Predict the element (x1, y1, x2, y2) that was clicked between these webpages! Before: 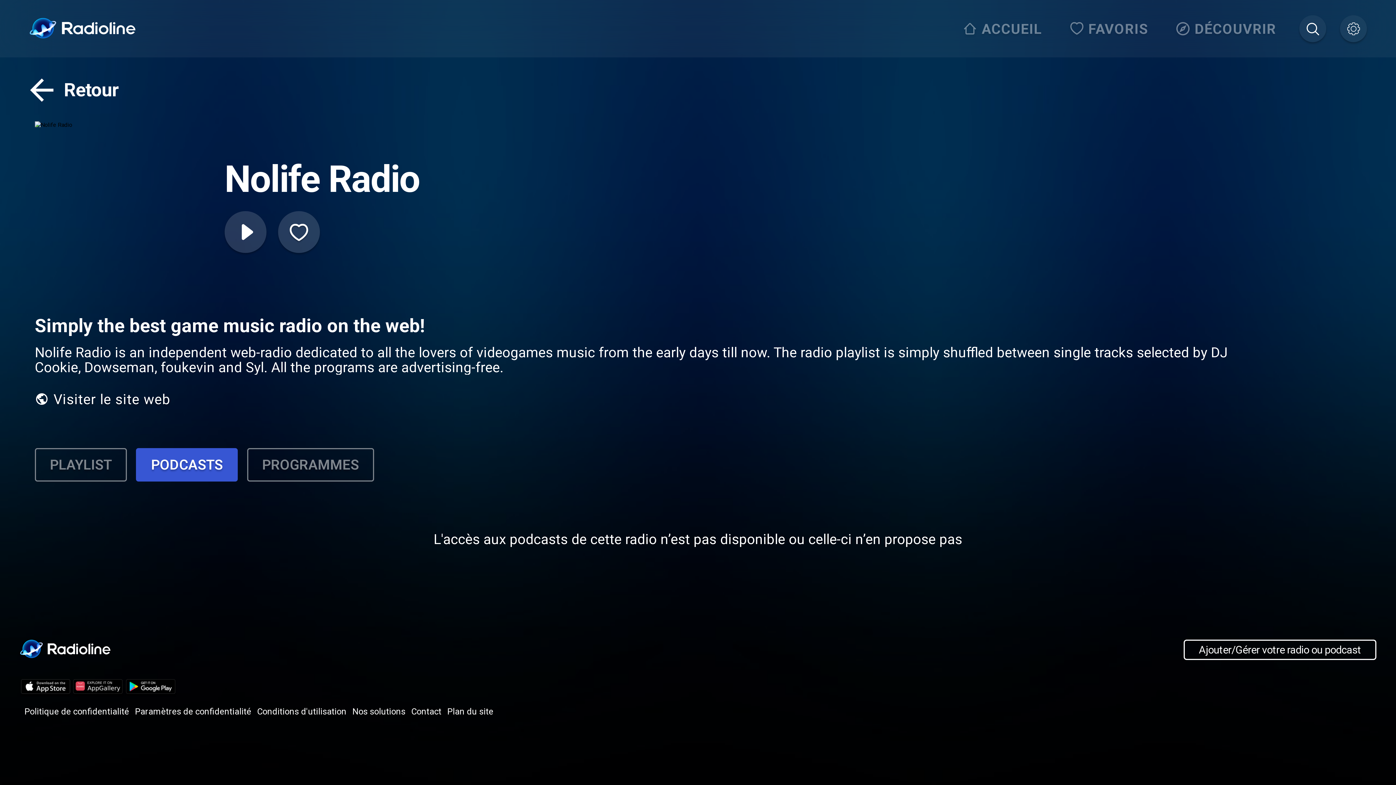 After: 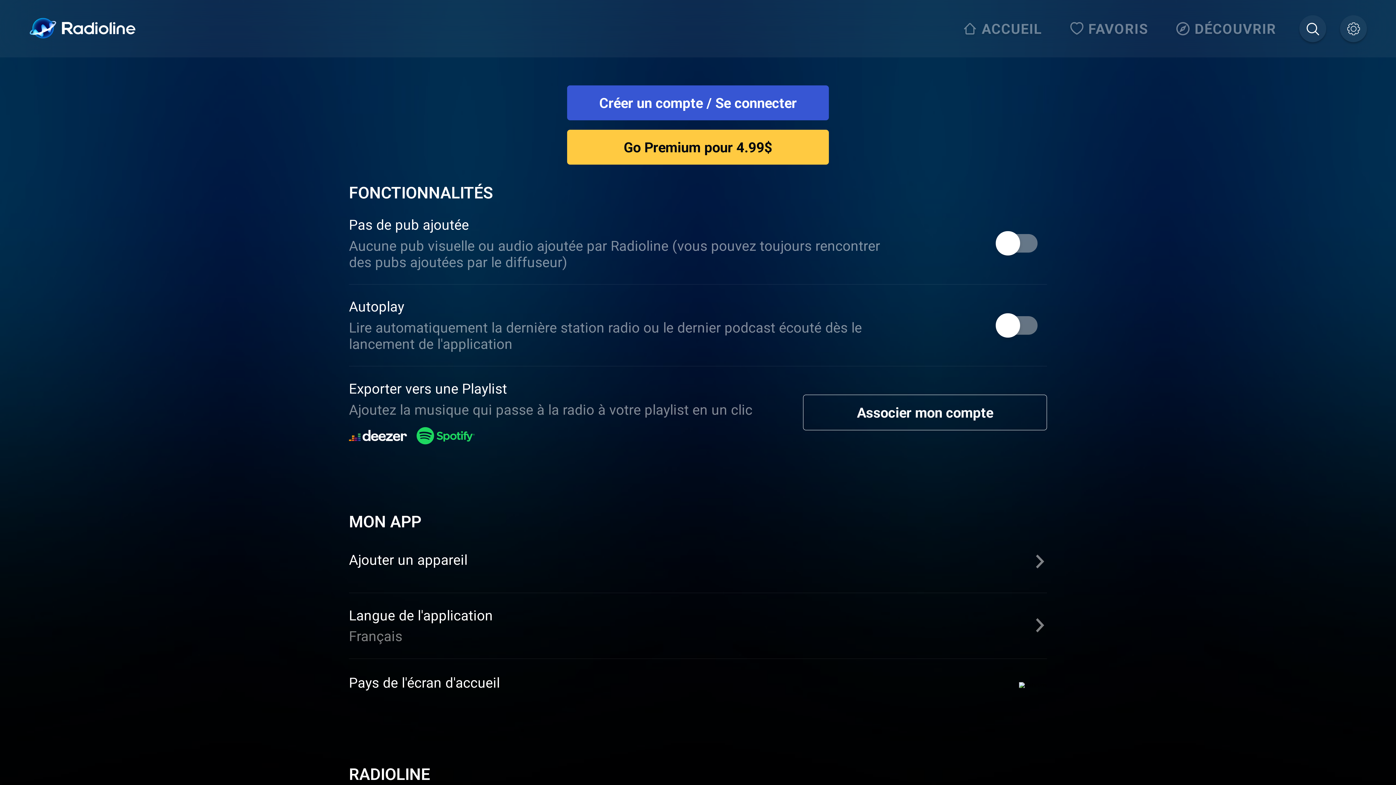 Action: bbox: (1340, 15, 1367, 42)